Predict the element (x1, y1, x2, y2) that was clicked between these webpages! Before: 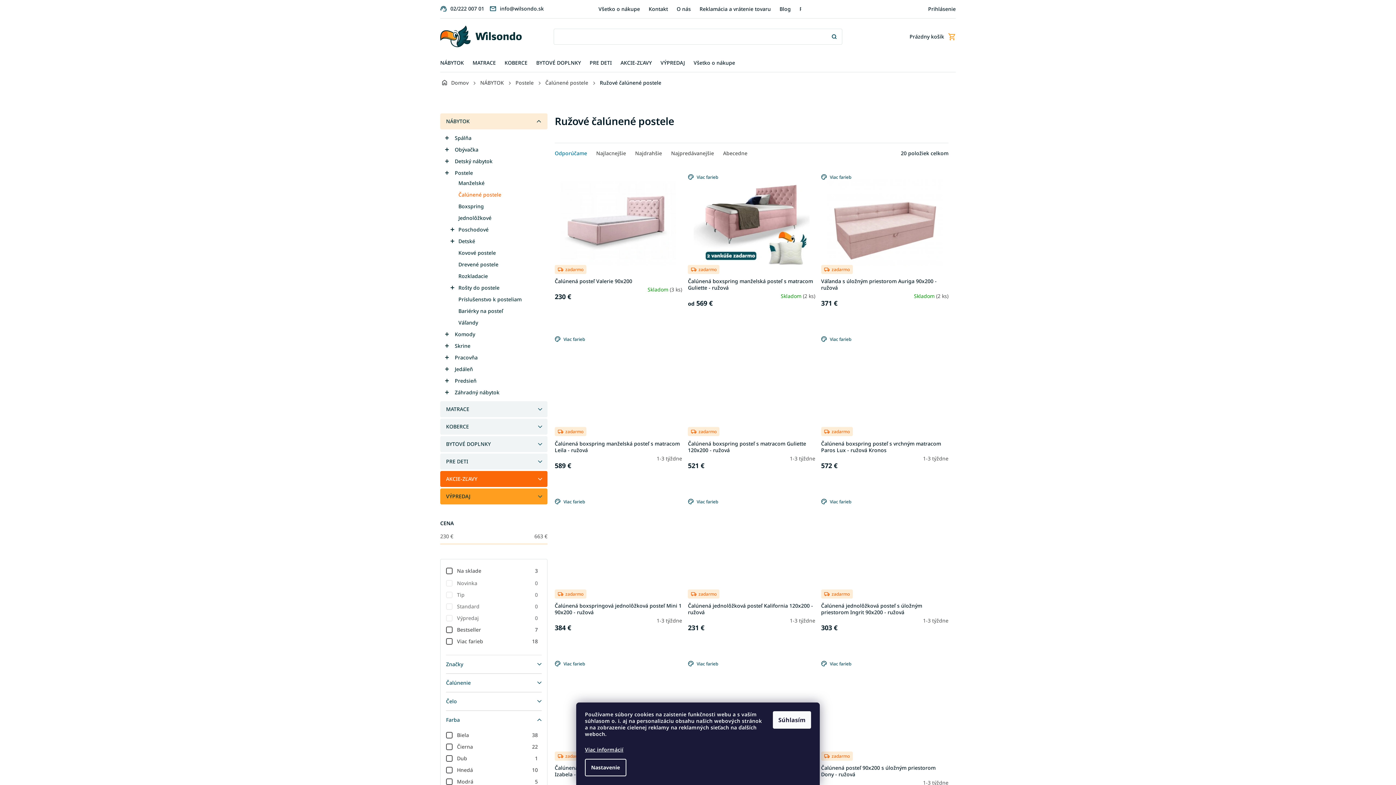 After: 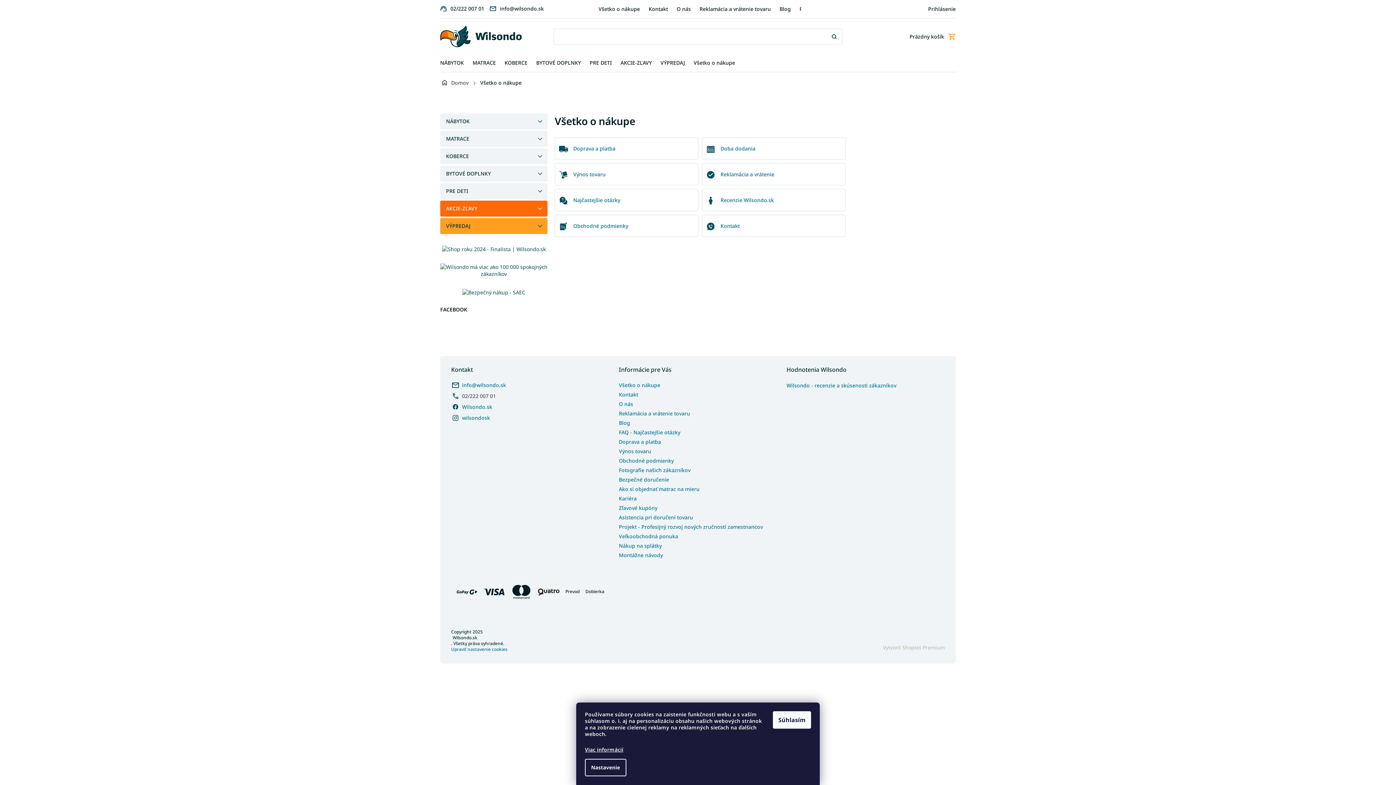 Action: label: Všetko o nákupe bbox: (595, 0, 643, 18)